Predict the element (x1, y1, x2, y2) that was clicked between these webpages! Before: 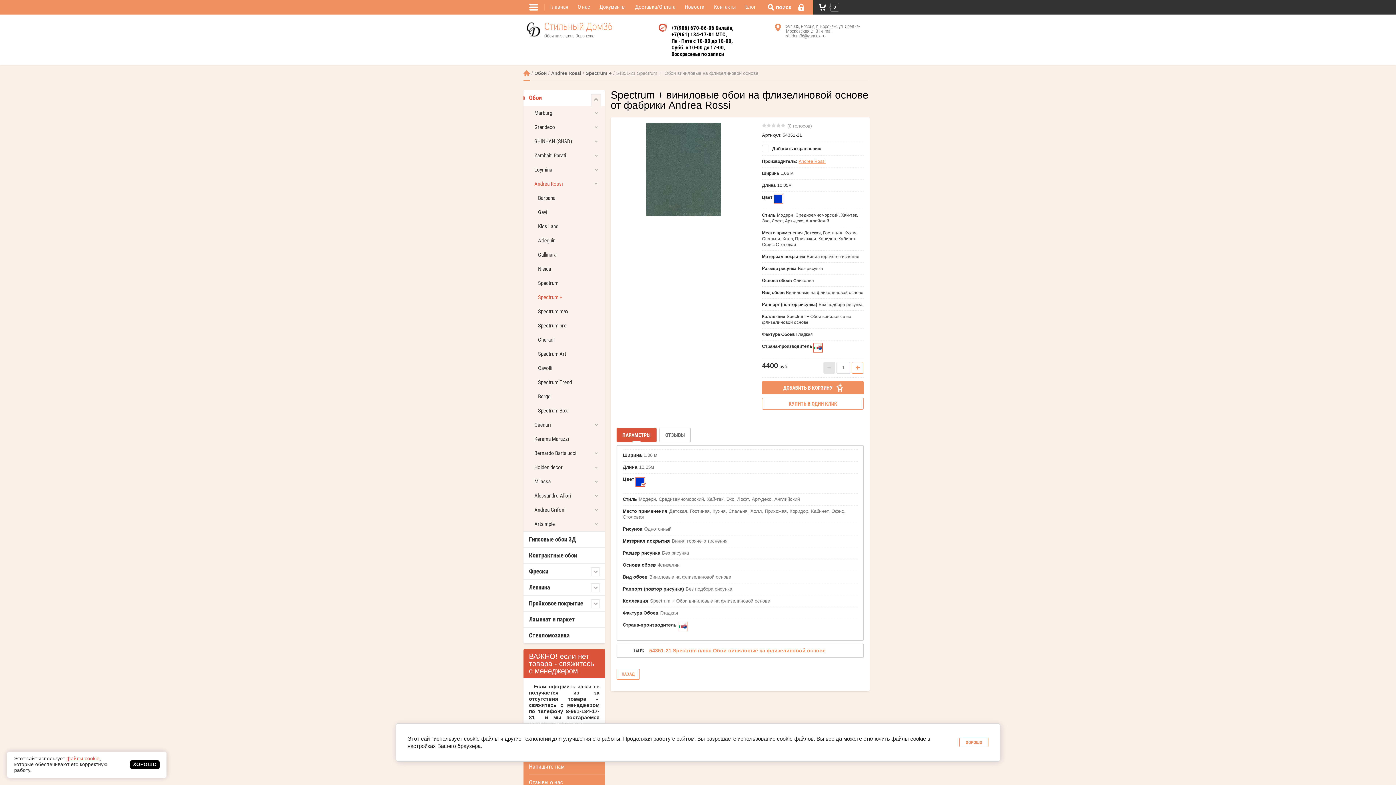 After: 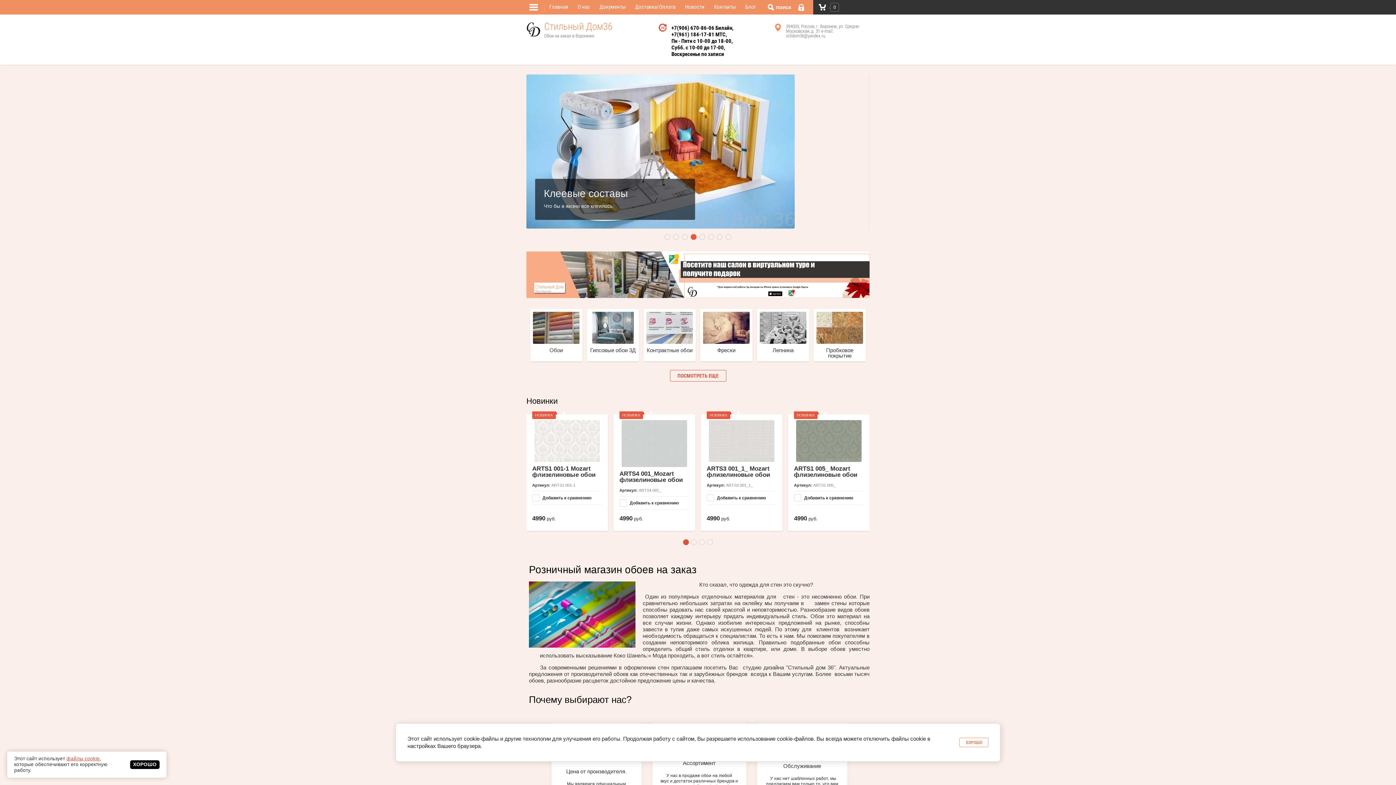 Action: label: Главная bbox: (544, 0, 573, 14)